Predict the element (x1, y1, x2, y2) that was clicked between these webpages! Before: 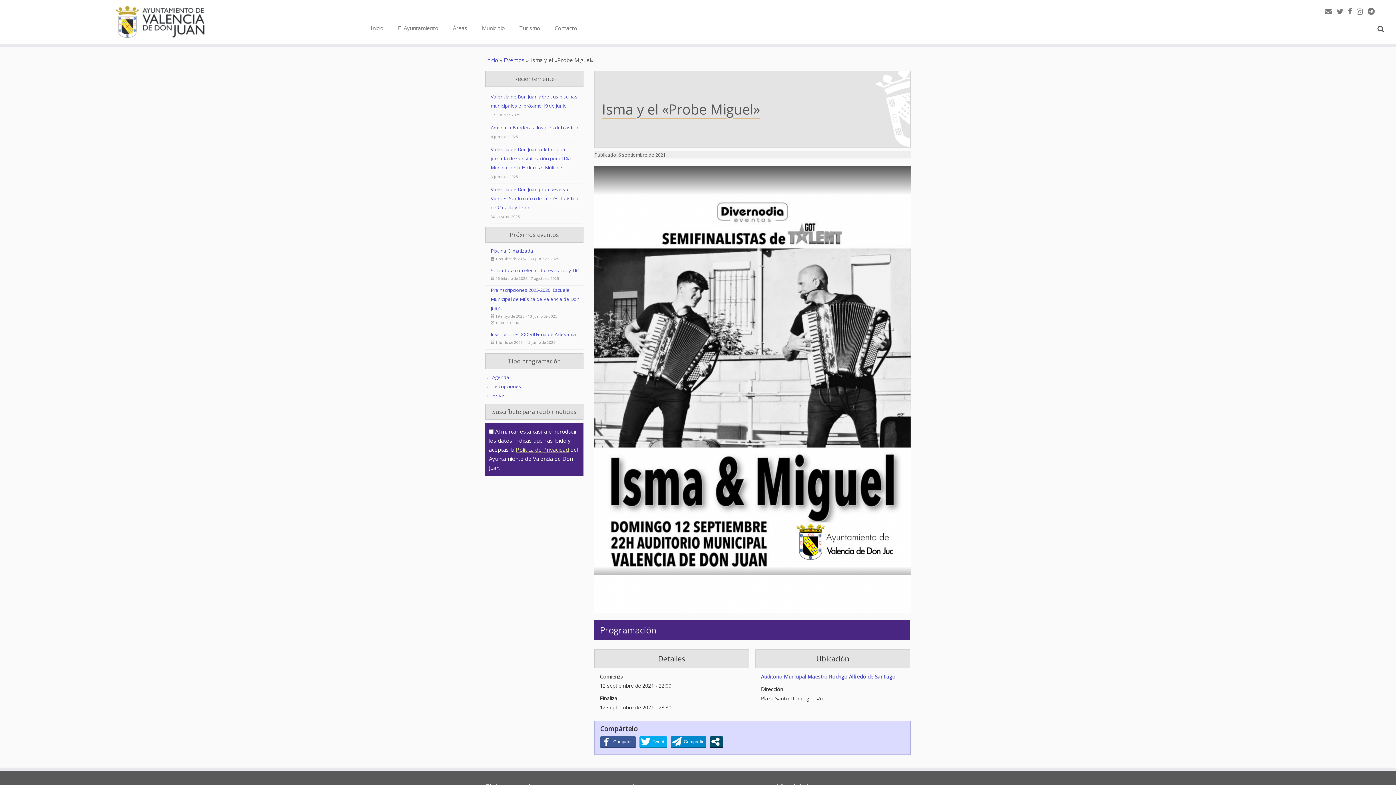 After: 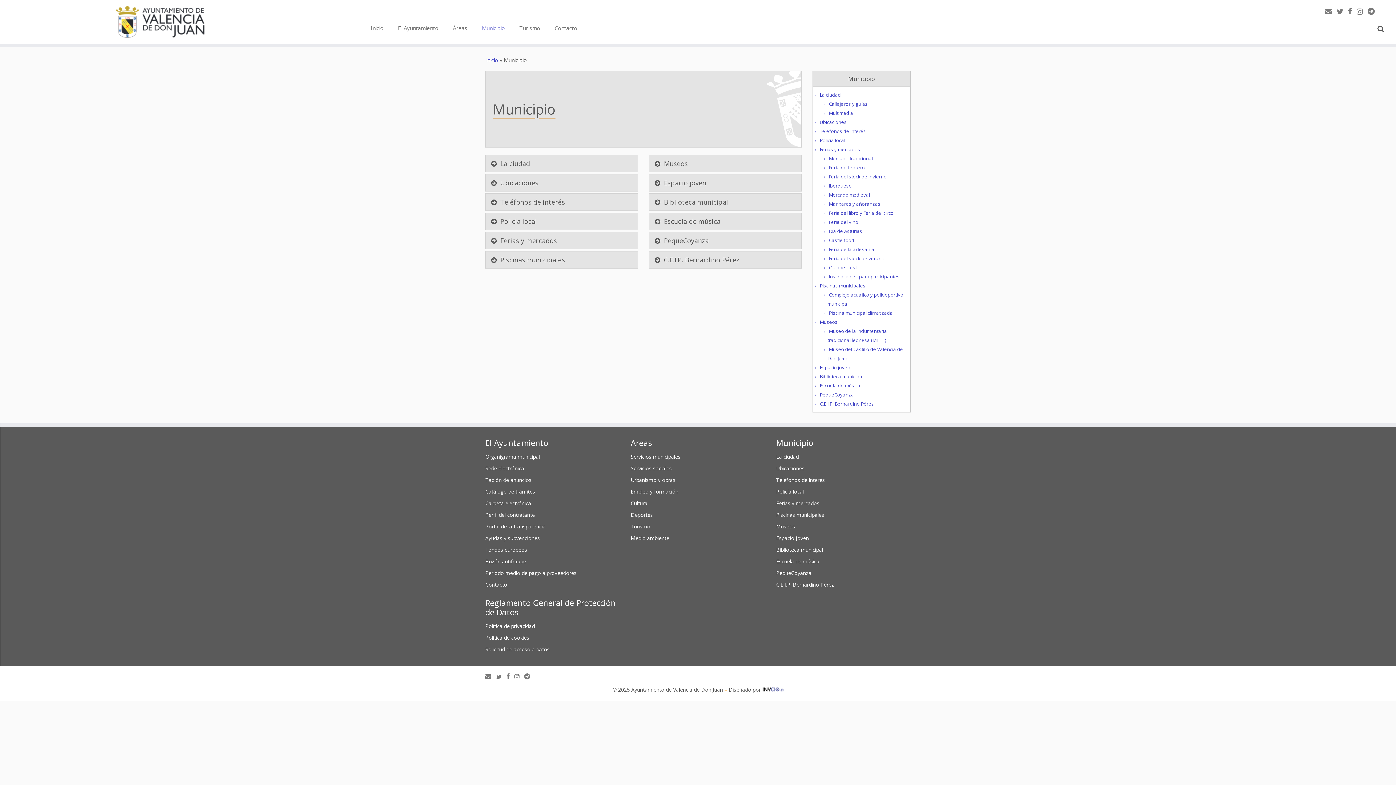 Action: bbox: (474, 22, 512, 33) label: Municipio